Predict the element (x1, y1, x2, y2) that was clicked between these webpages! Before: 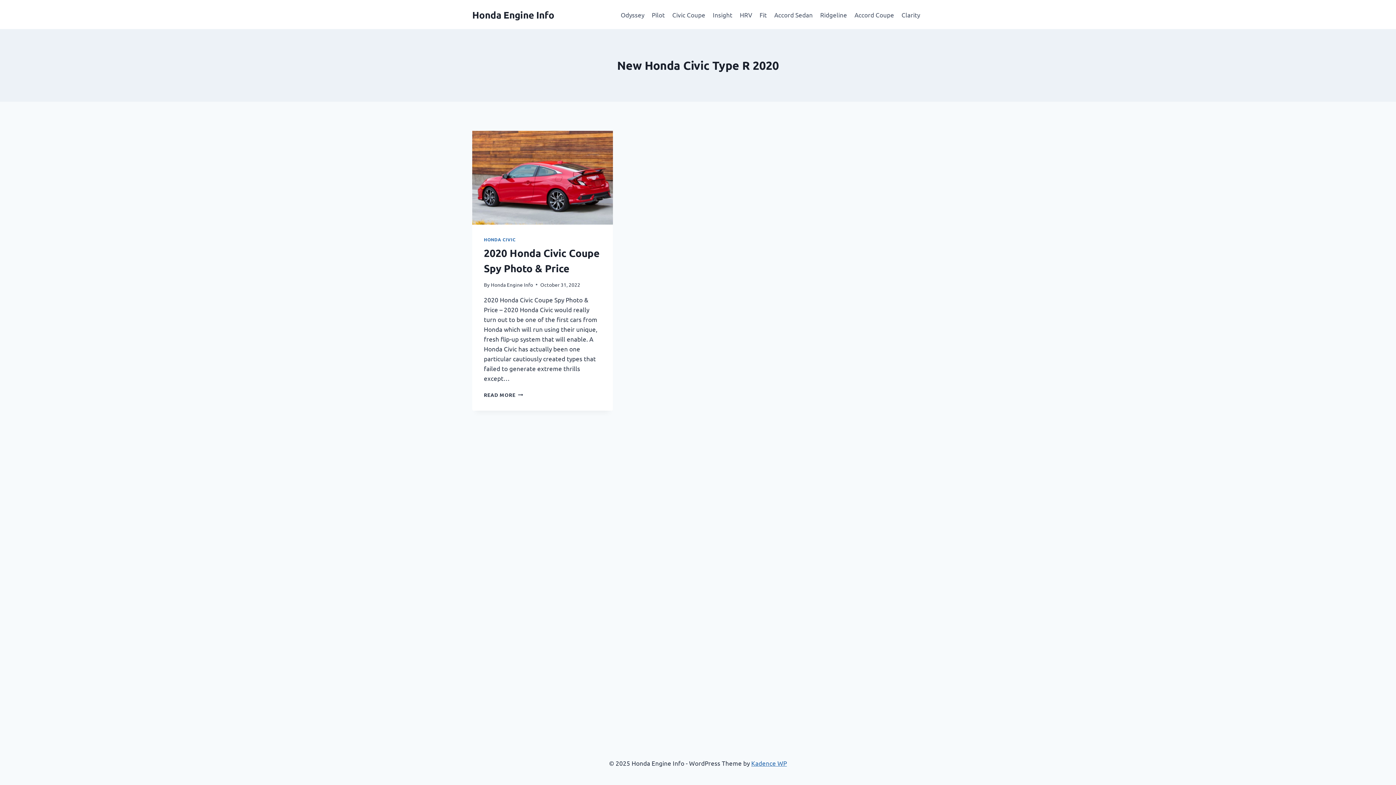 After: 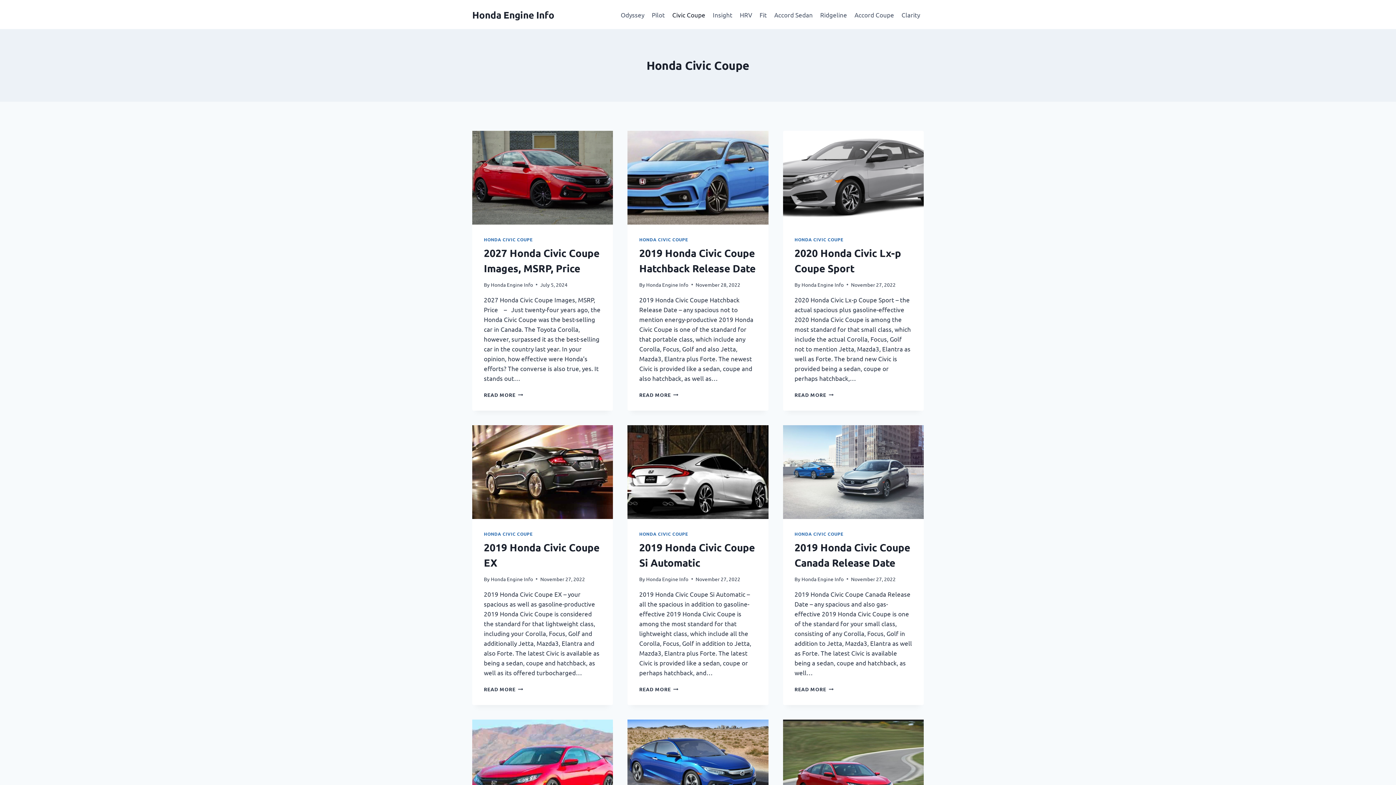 Action: label: Civic Coupe bbox: (668, 5, 709, 23)